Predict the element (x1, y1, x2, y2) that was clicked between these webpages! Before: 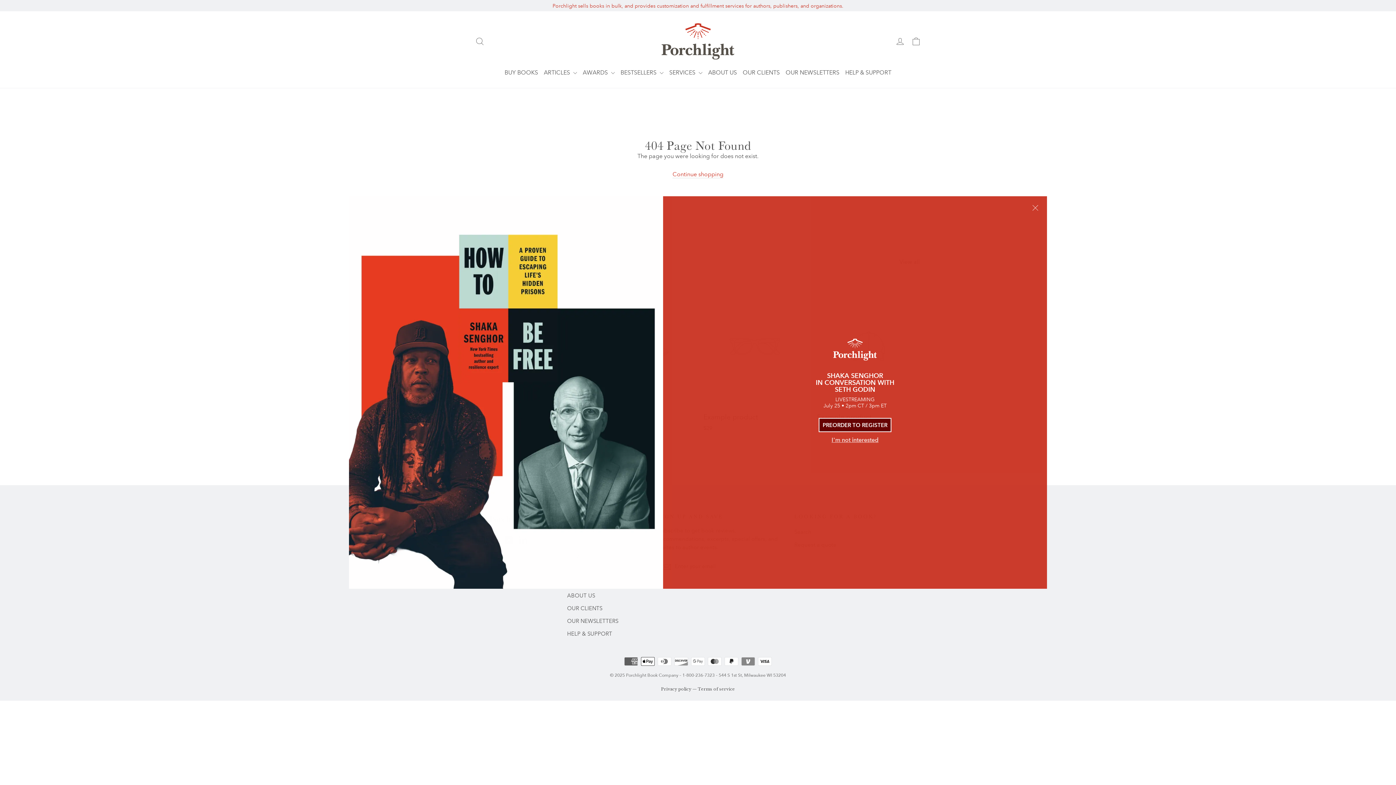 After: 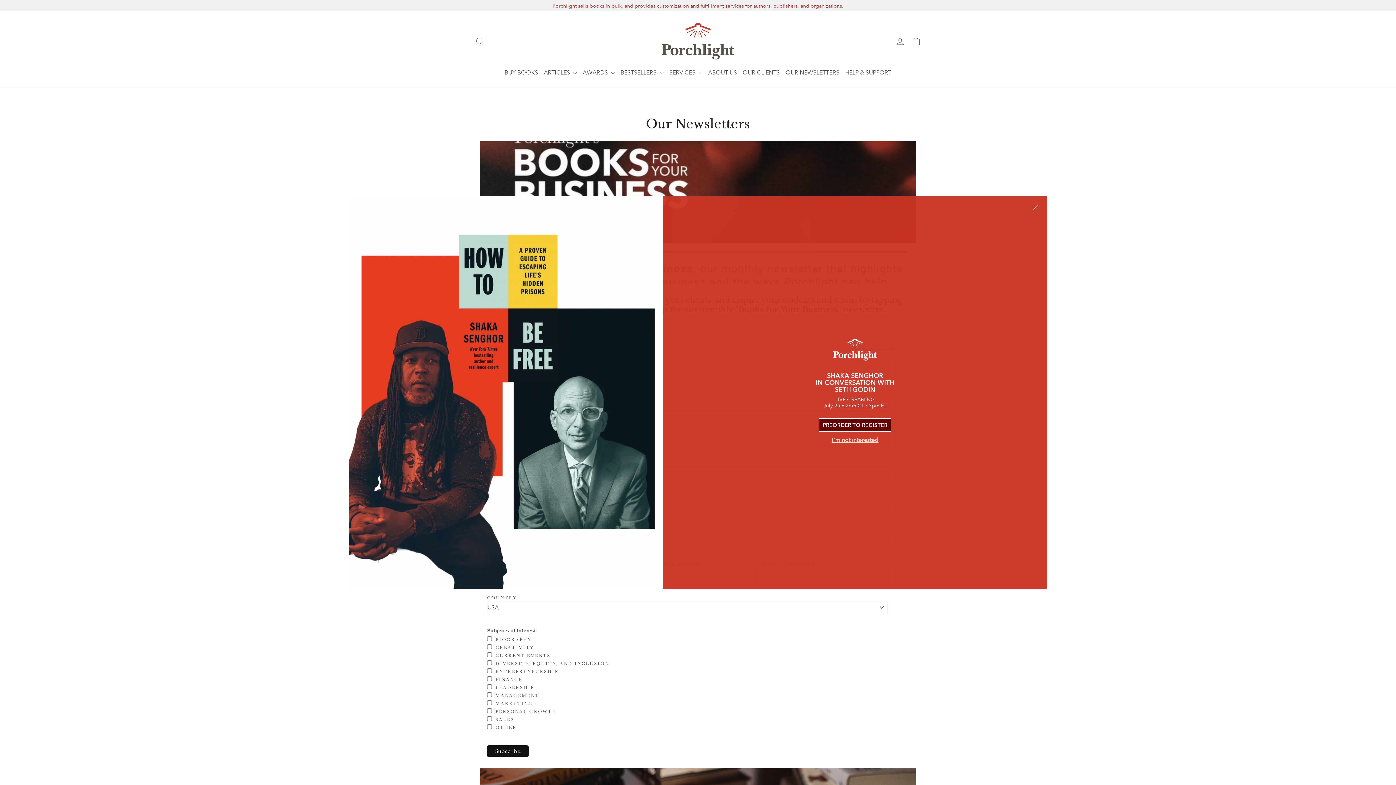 Action: bbox: (567, 616, 647, 627) label: OUR NEWSLETTERS